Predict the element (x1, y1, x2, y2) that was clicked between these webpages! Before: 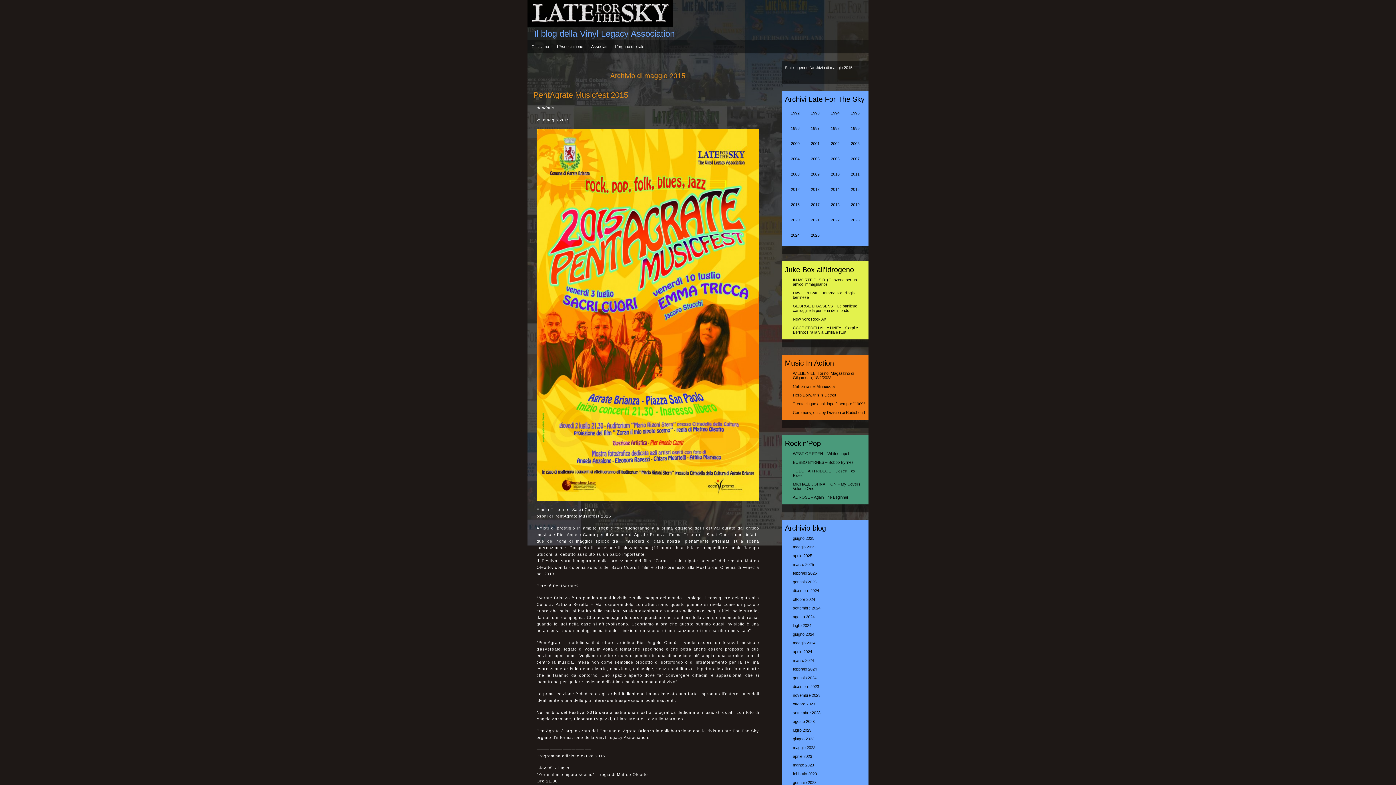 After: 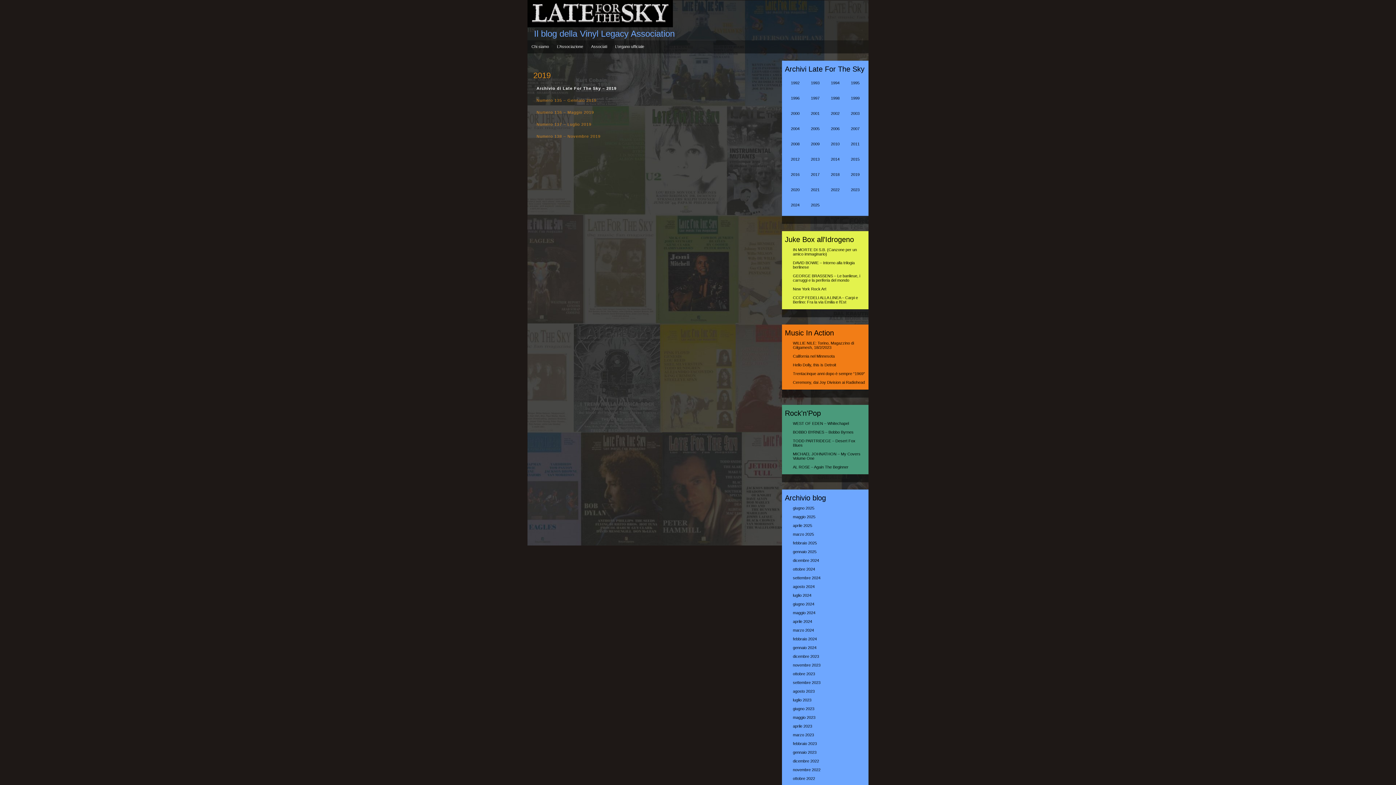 Action: bbox: (851, 202, 859, 206) label: 2019